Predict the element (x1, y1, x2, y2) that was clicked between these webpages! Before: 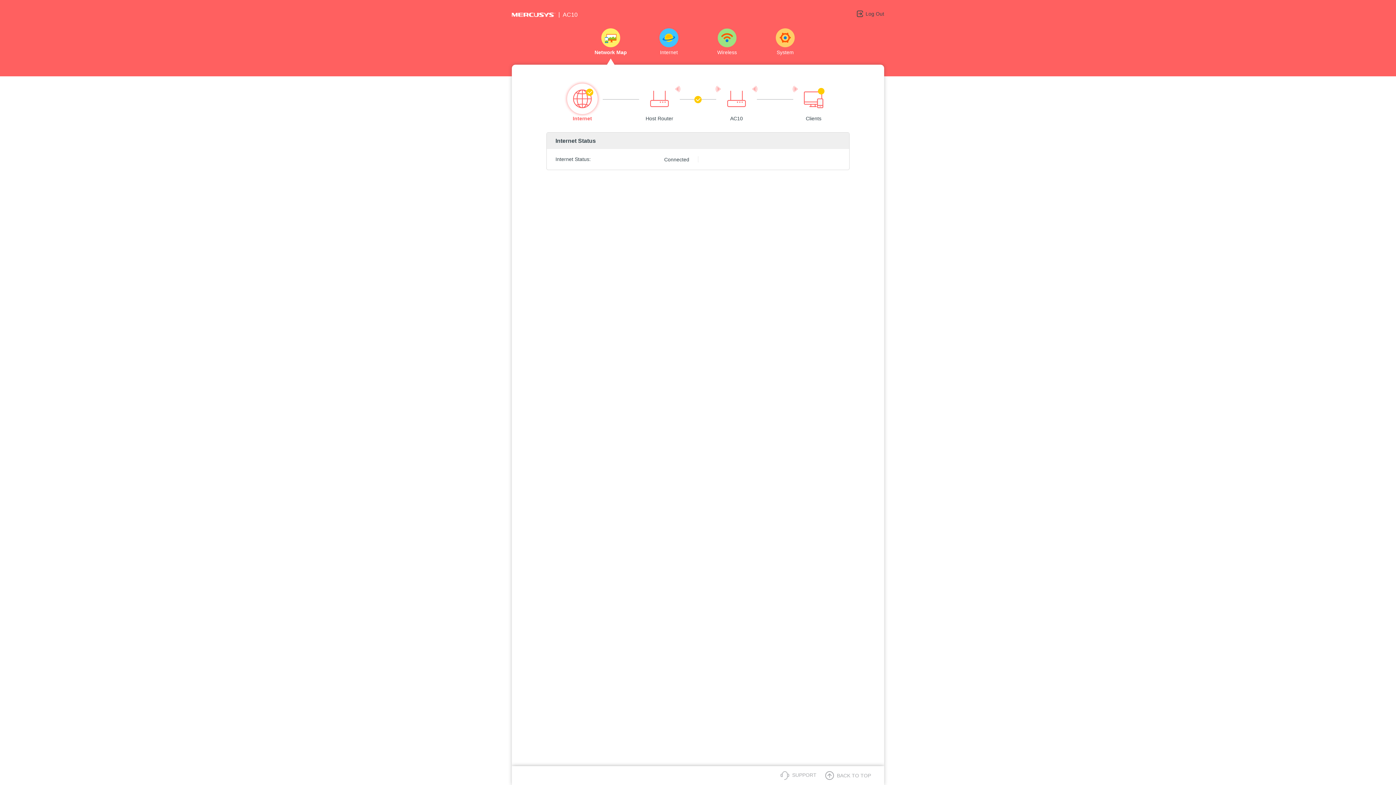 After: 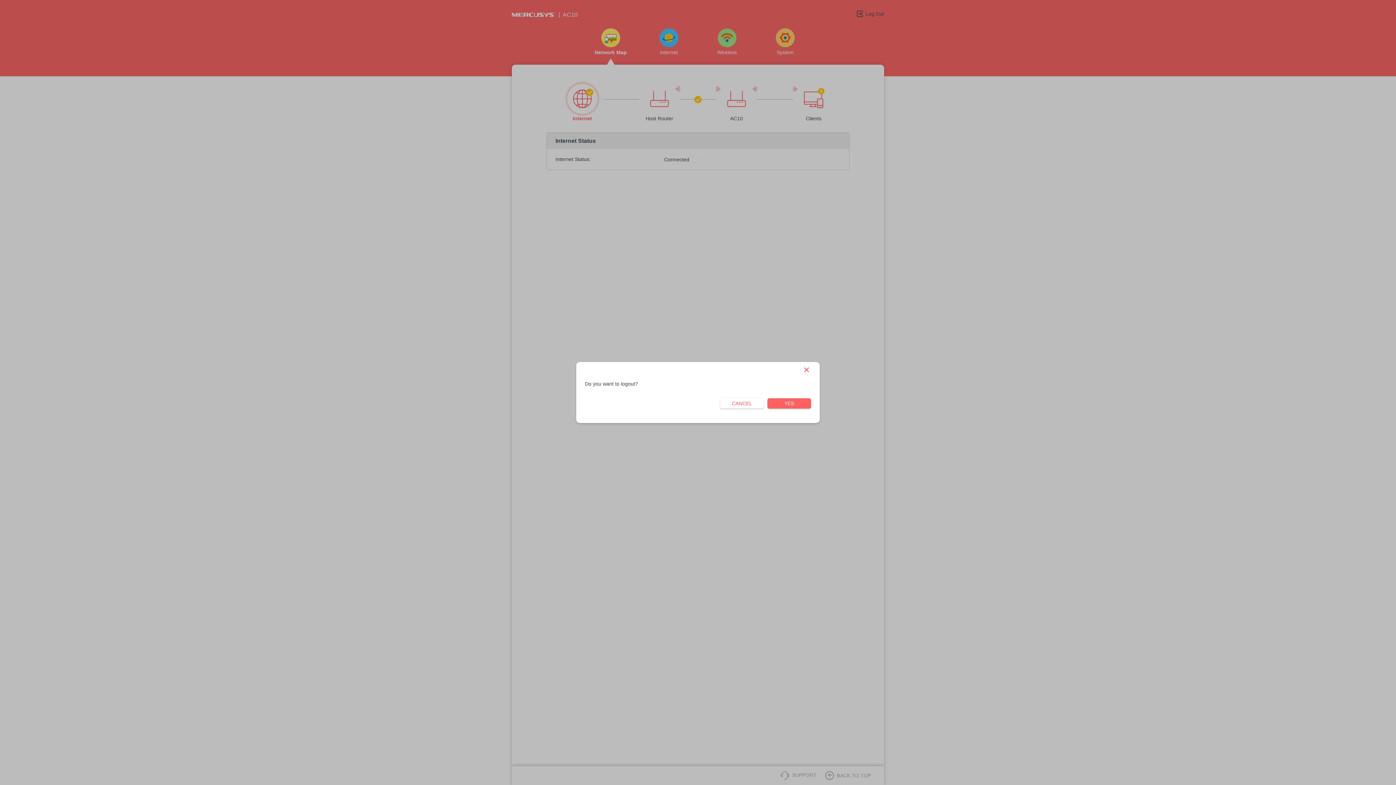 Action: label: Log Out bbox: (855, 9, 884, 18)